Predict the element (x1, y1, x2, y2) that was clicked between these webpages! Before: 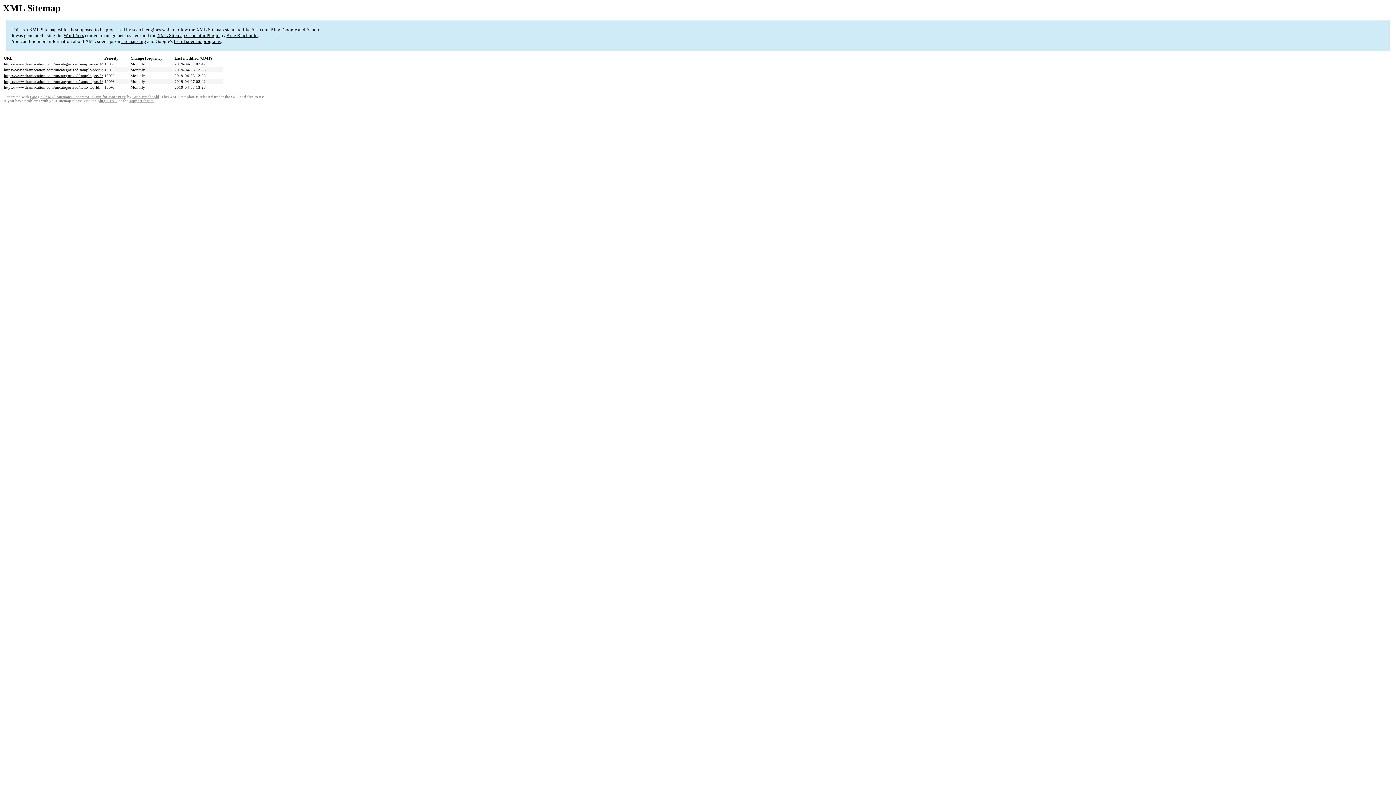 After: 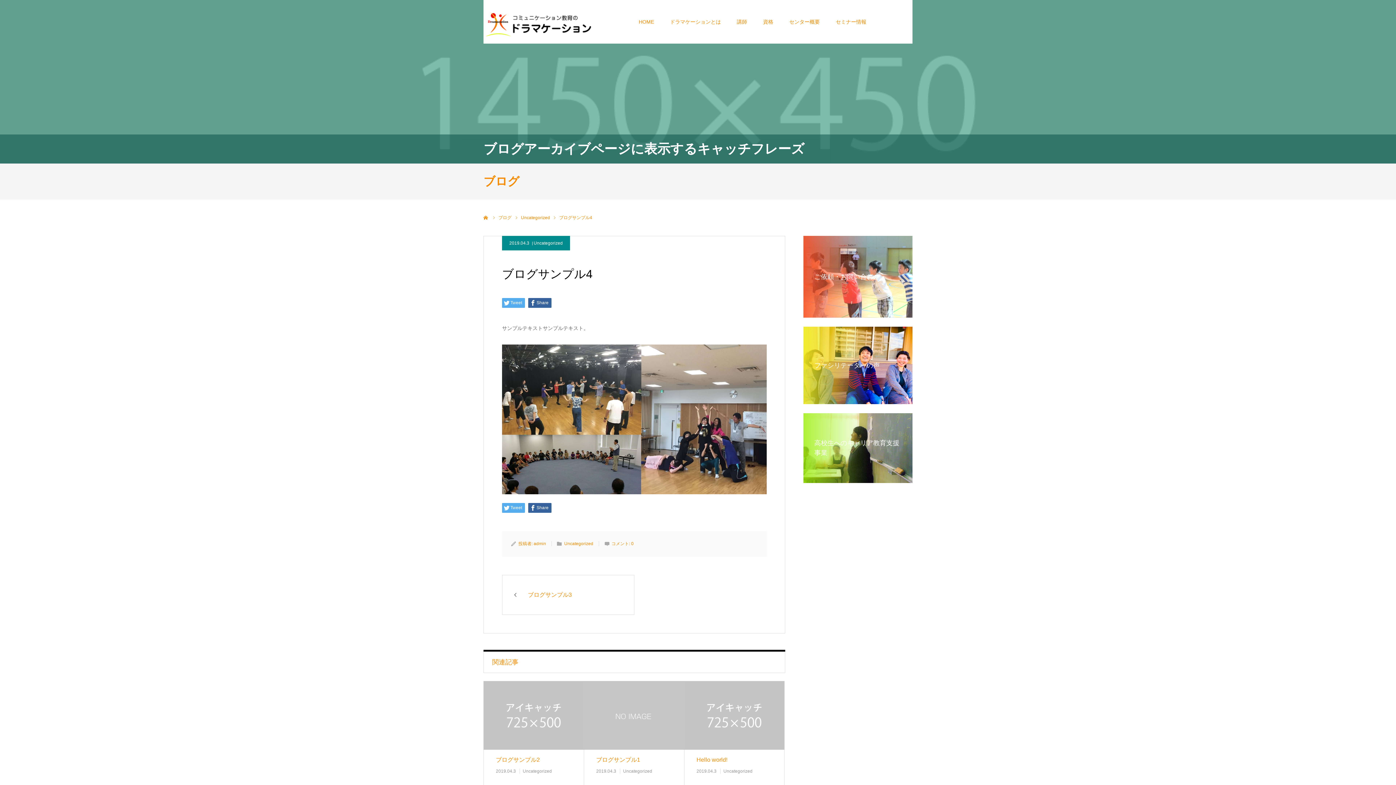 Action: label: https://www.dramacation.com/uncategorized/sample-post4/ bbox: (4, 61, 102, 66)